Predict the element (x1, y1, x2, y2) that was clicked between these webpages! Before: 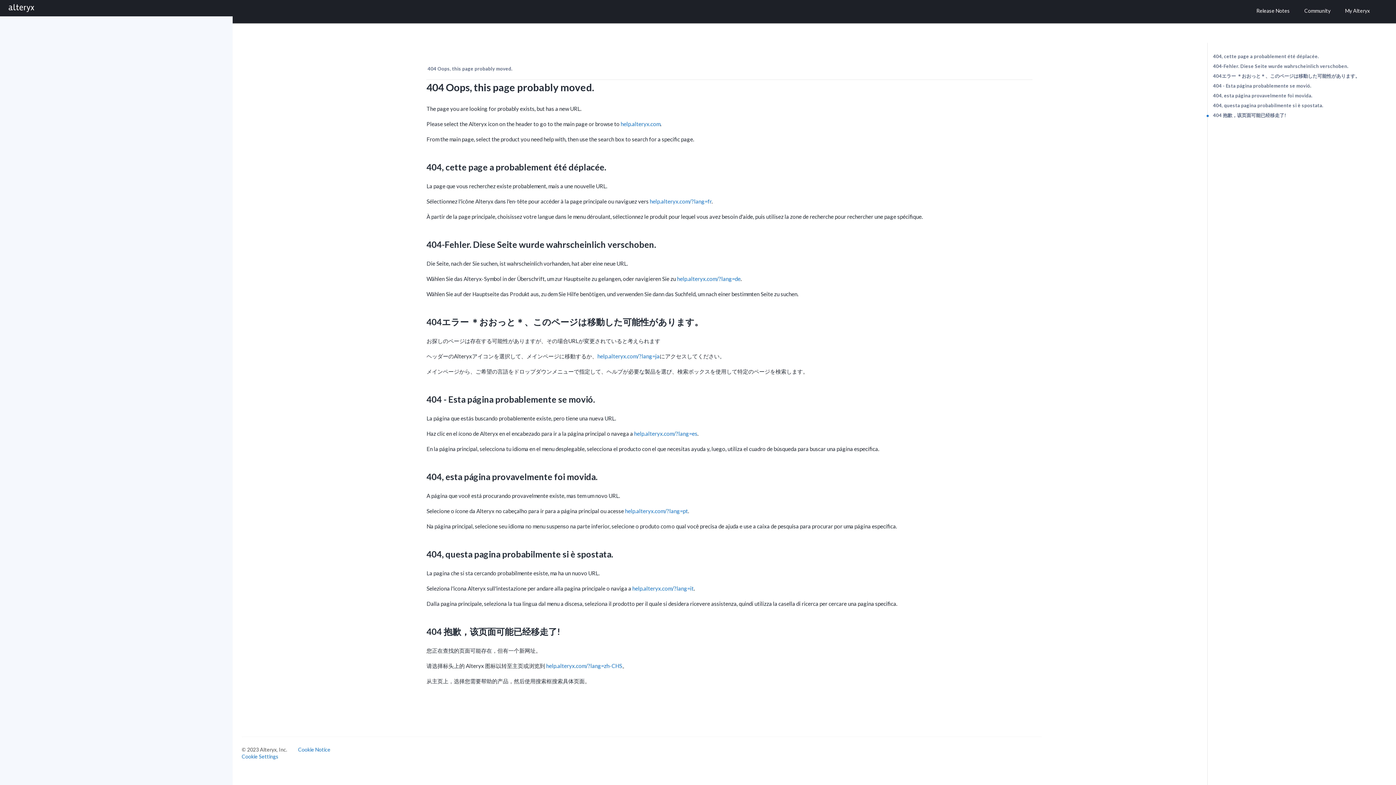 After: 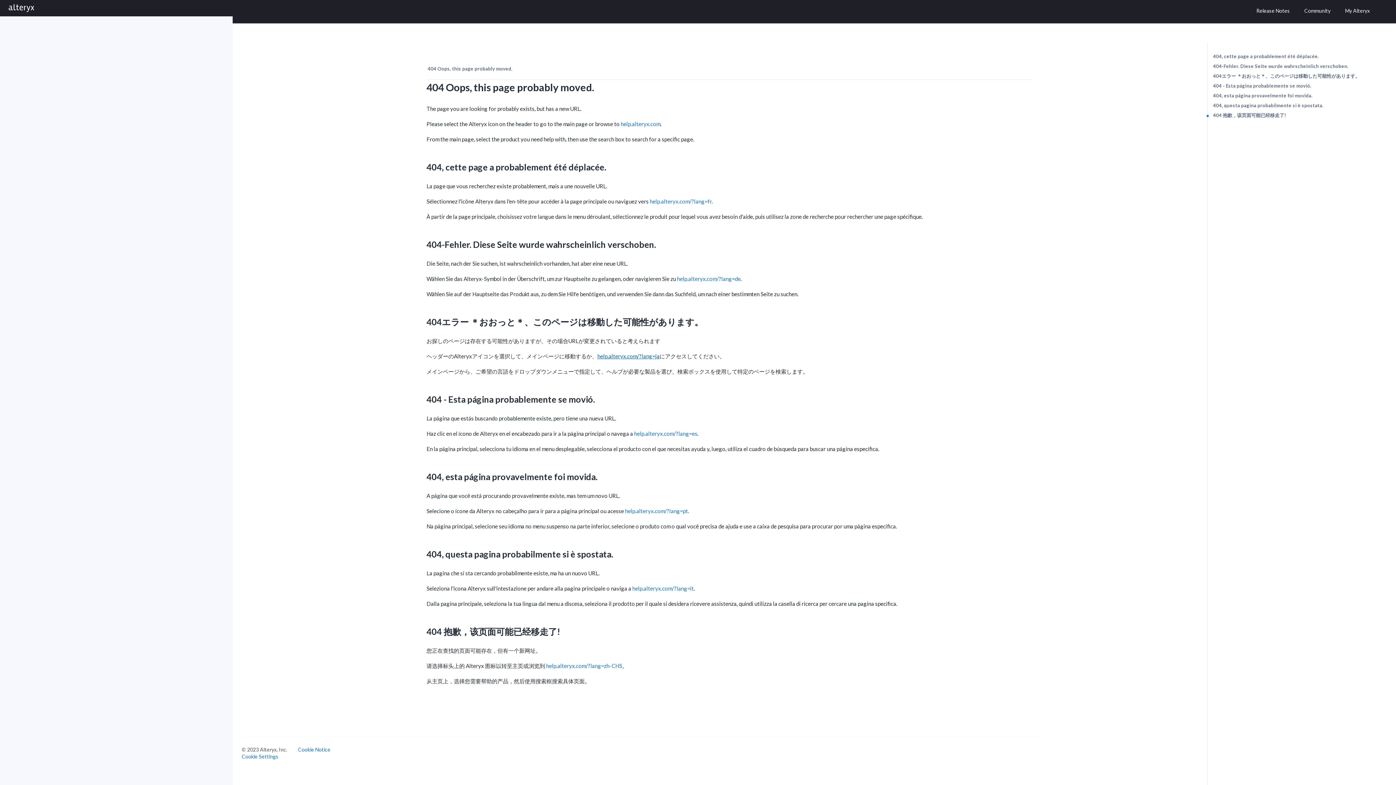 Action: bbox: (597, 353, 659, 359) label: help.alteryx.com/?lang=ja